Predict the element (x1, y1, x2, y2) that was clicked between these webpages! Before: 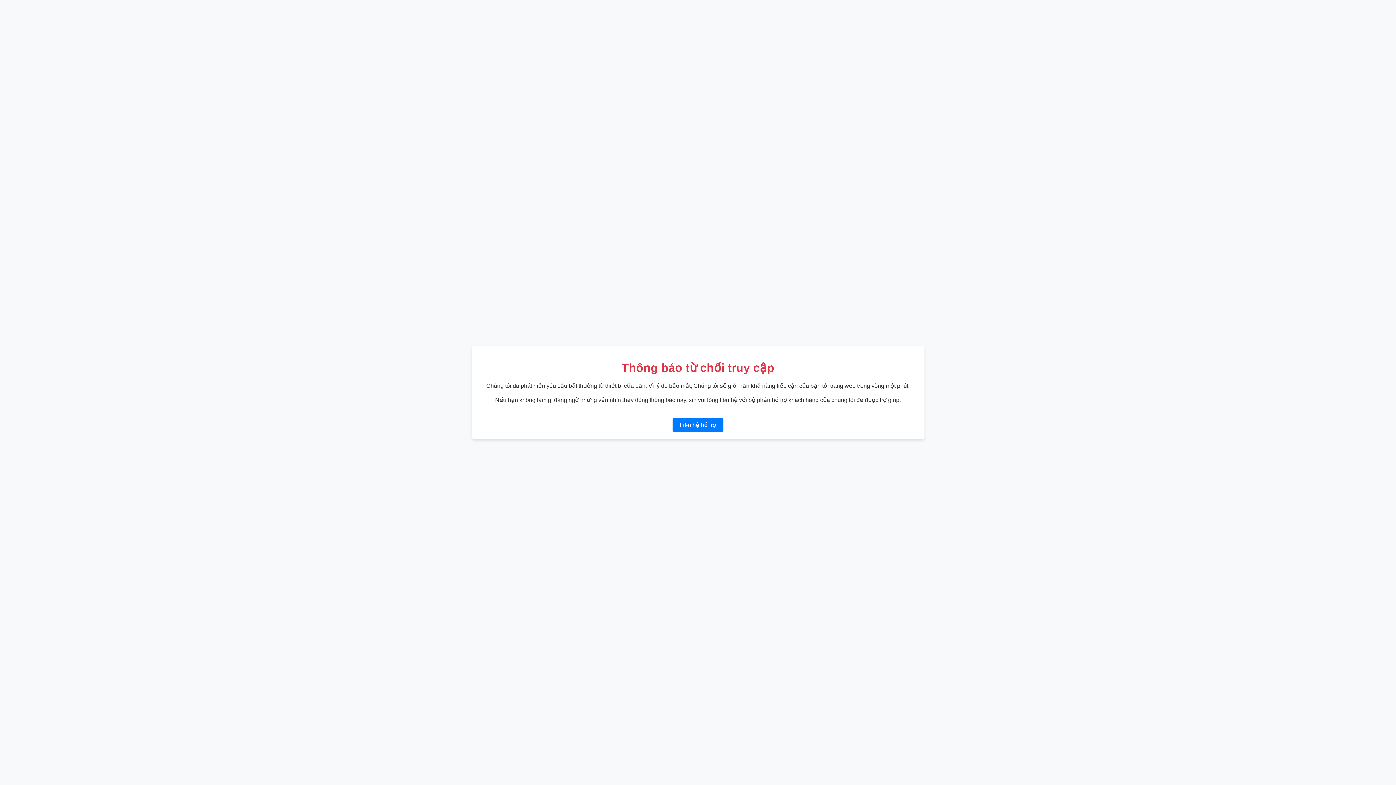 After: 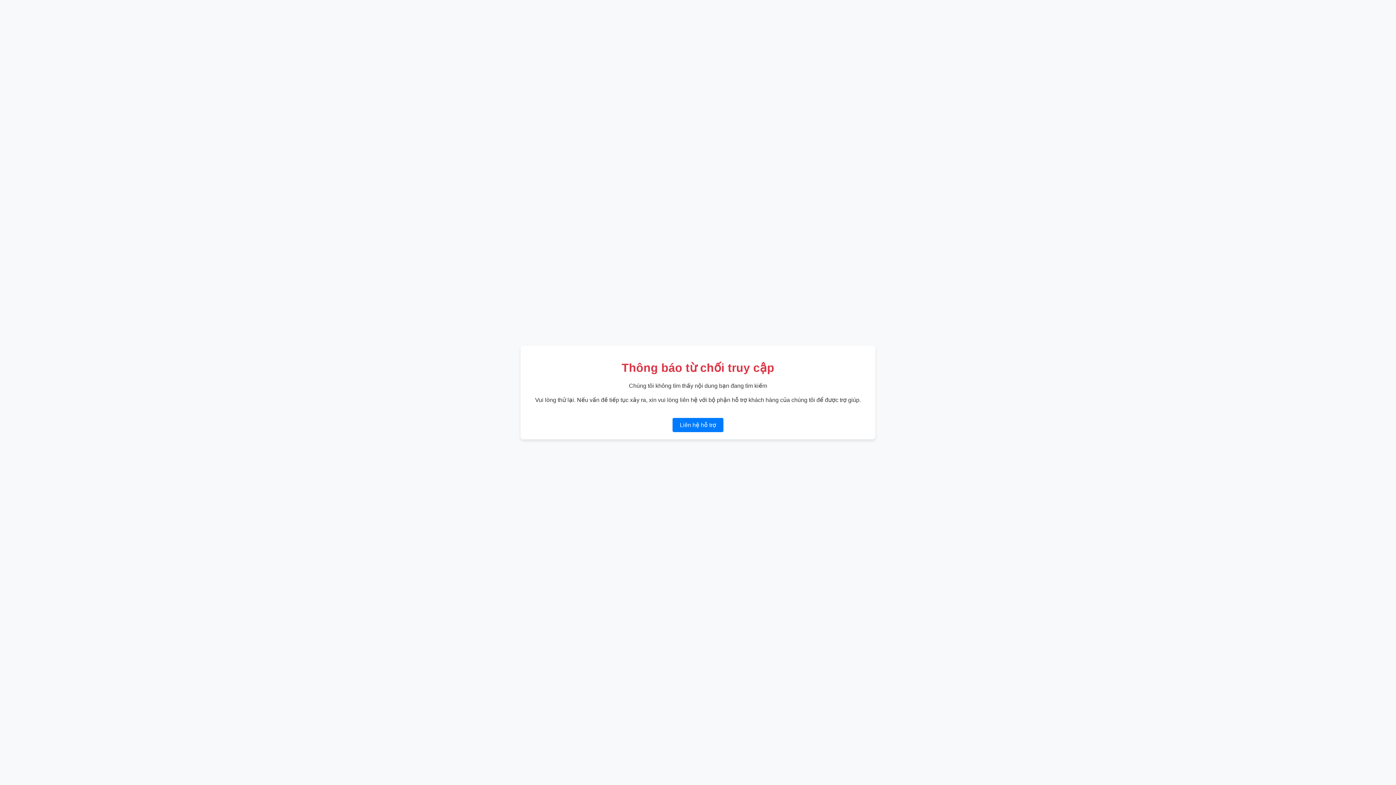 Action: bbox: (672, 418, 723, 432) label: Liên hệ hỗ trợ